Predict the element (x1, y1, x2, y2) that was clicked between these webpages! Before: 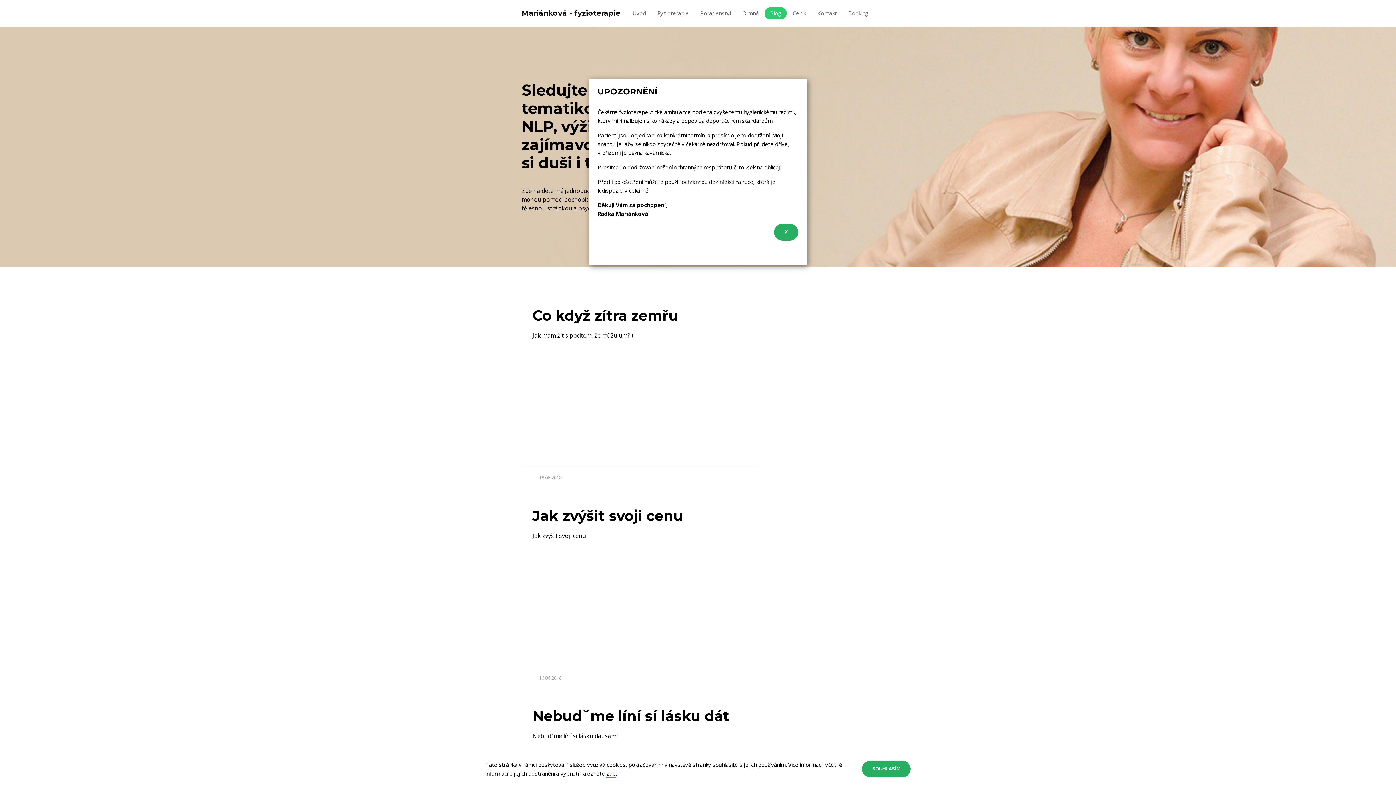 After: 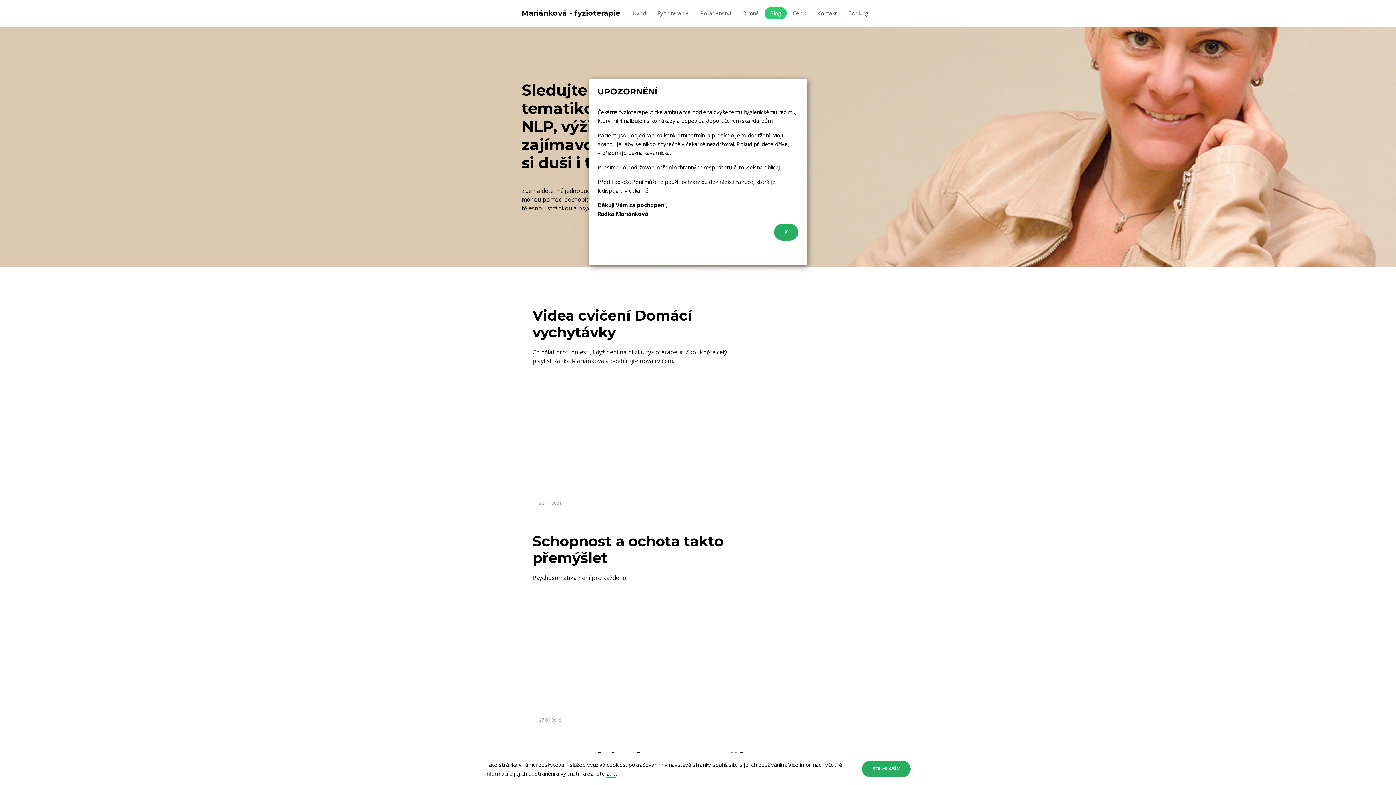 Action: bbox: (764, 7, 786, 19) label: Blog